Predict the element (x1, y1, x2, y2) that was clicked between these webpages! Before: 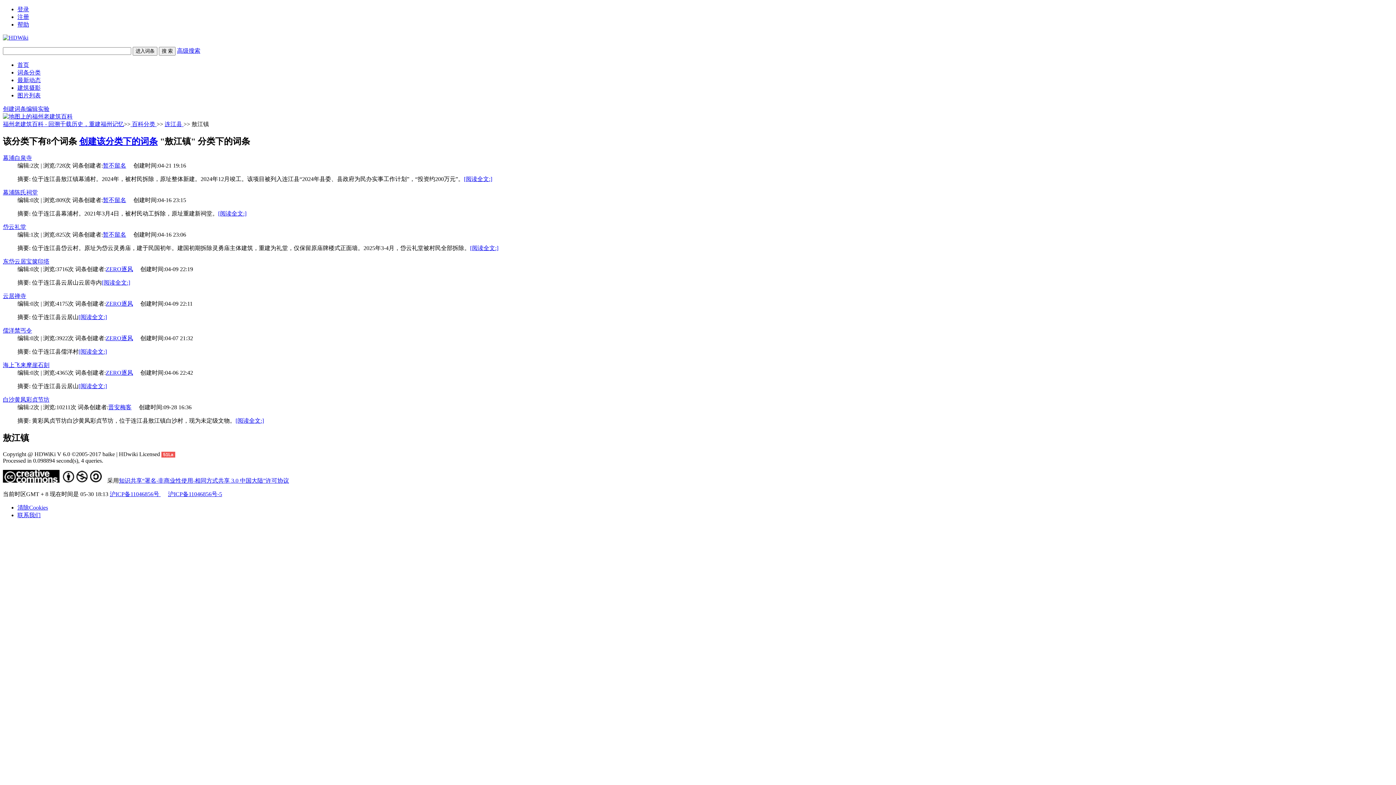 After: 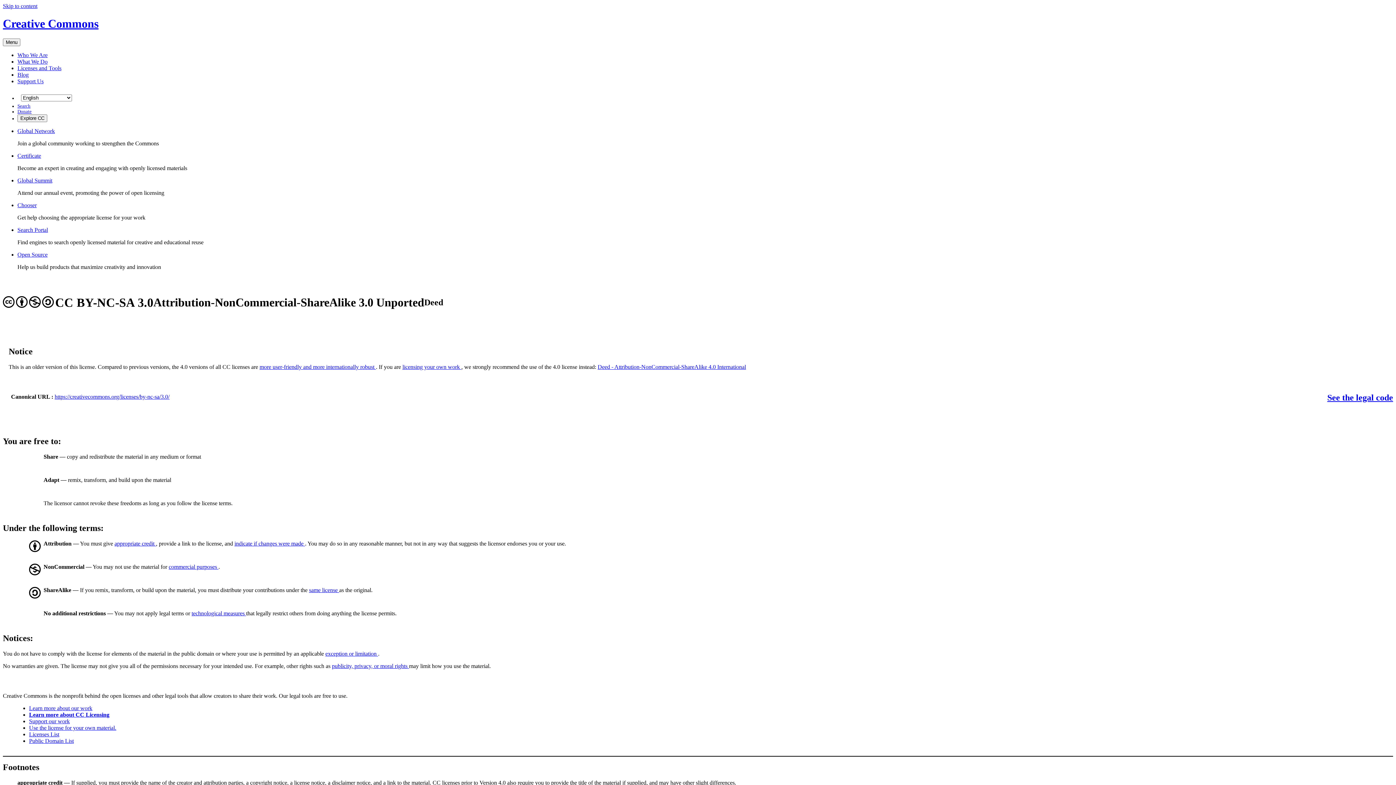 Action: label: 知识共享“署名-非商业性使用-相同方式共享 3.0 中国大陆”许可协议 bbox: (118, 477, 289, 483)